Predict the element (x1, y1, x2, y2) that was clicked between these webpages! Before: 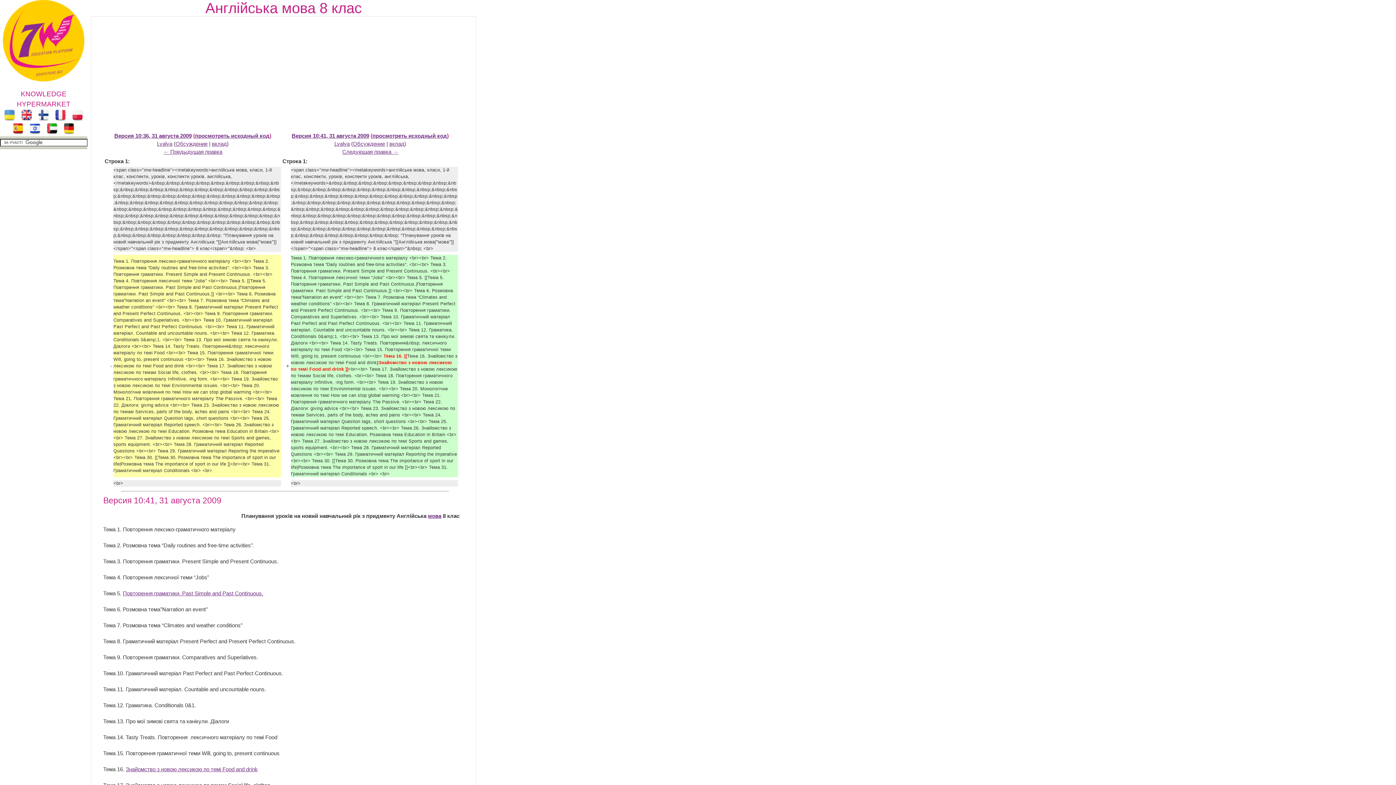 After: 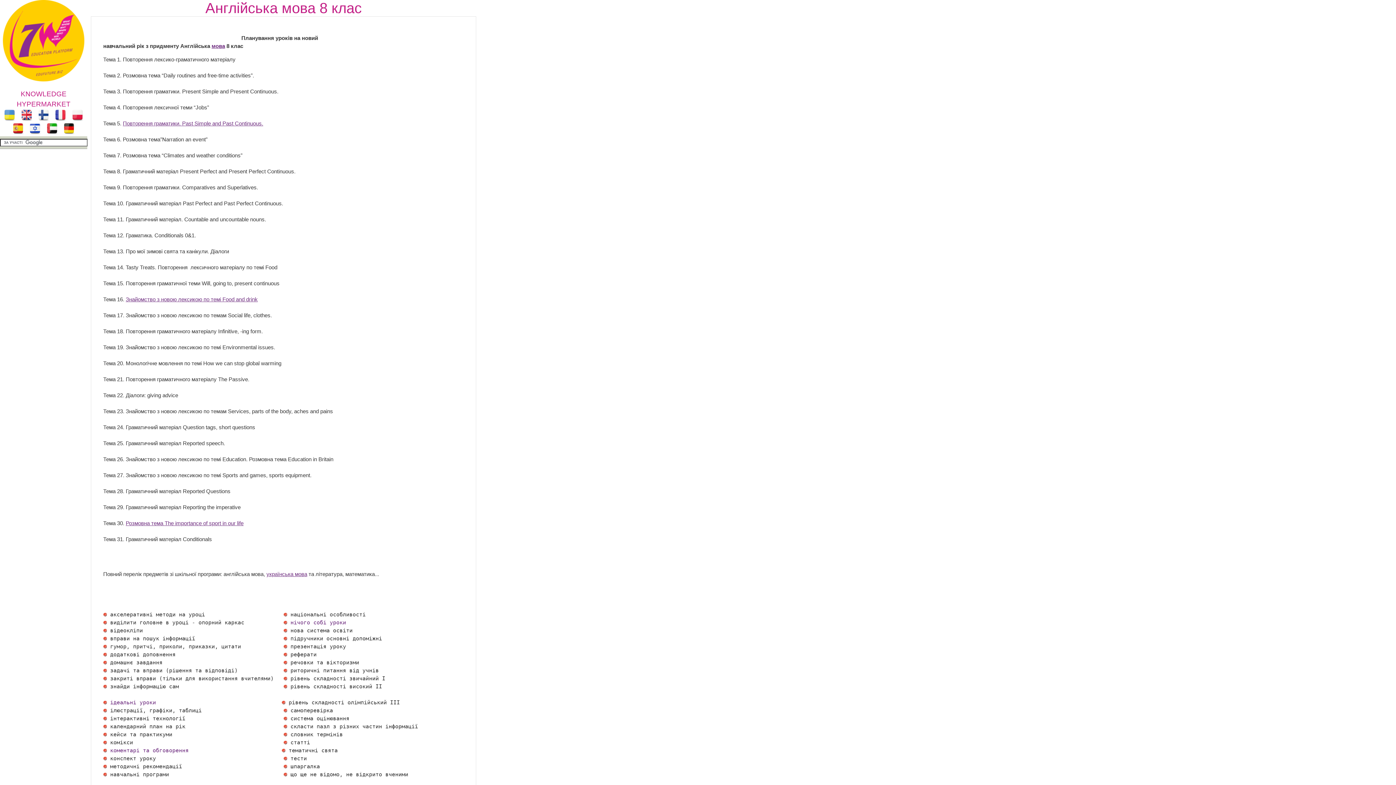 Action: label: Версия 10:41, 31 августа 2009 bbox: (291, 132, 369, 138)